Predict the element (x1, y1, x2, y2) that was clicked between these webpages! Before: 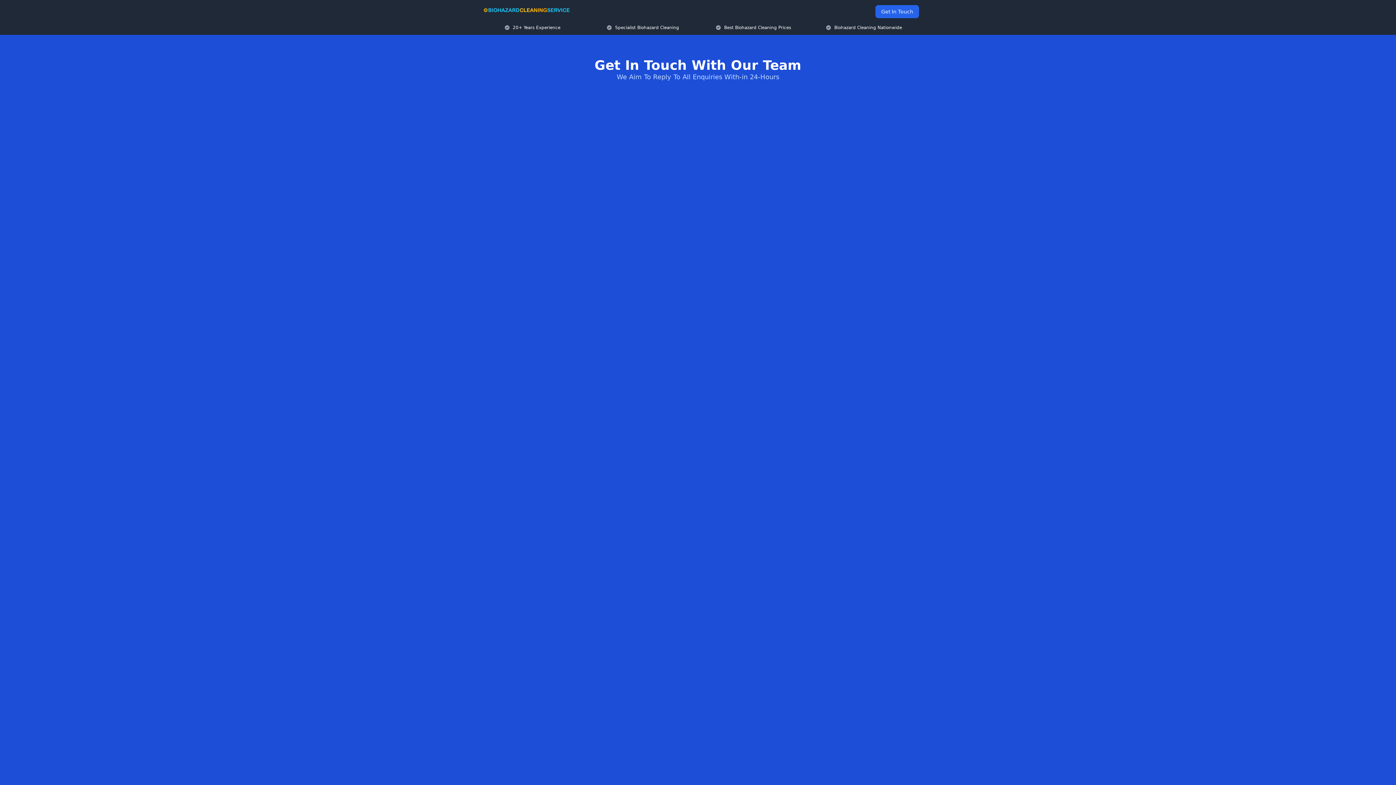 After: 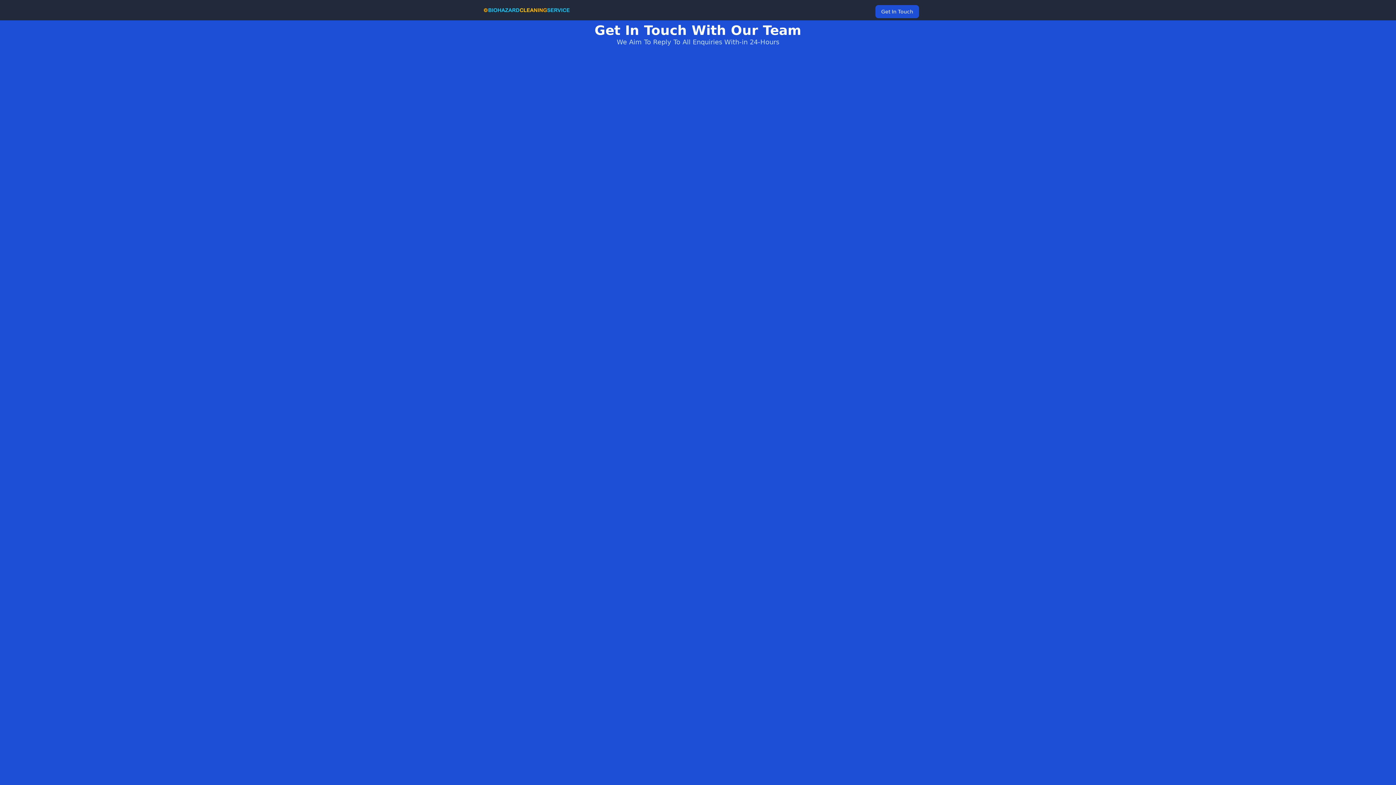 Action: label: Get In Touch bbox: (875, 5, 919, 18)